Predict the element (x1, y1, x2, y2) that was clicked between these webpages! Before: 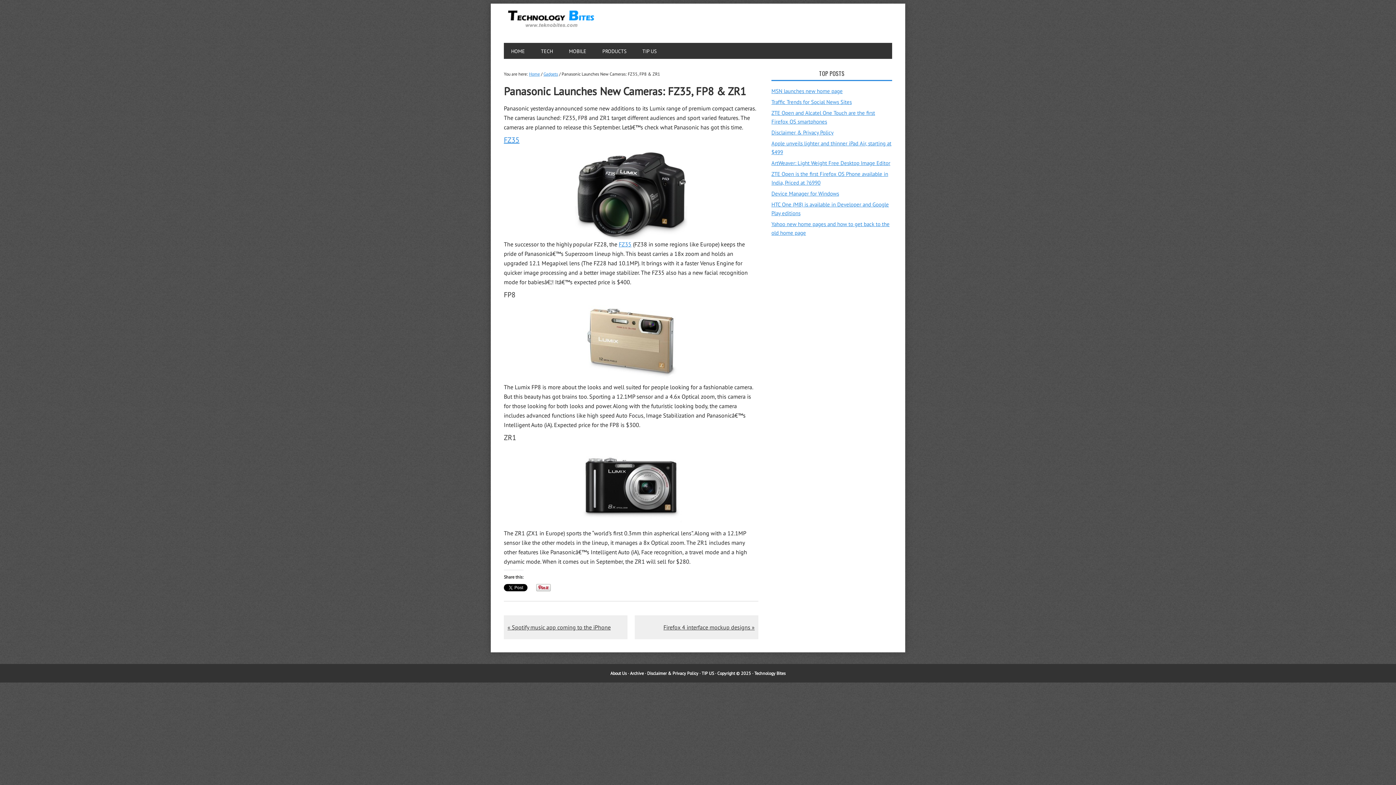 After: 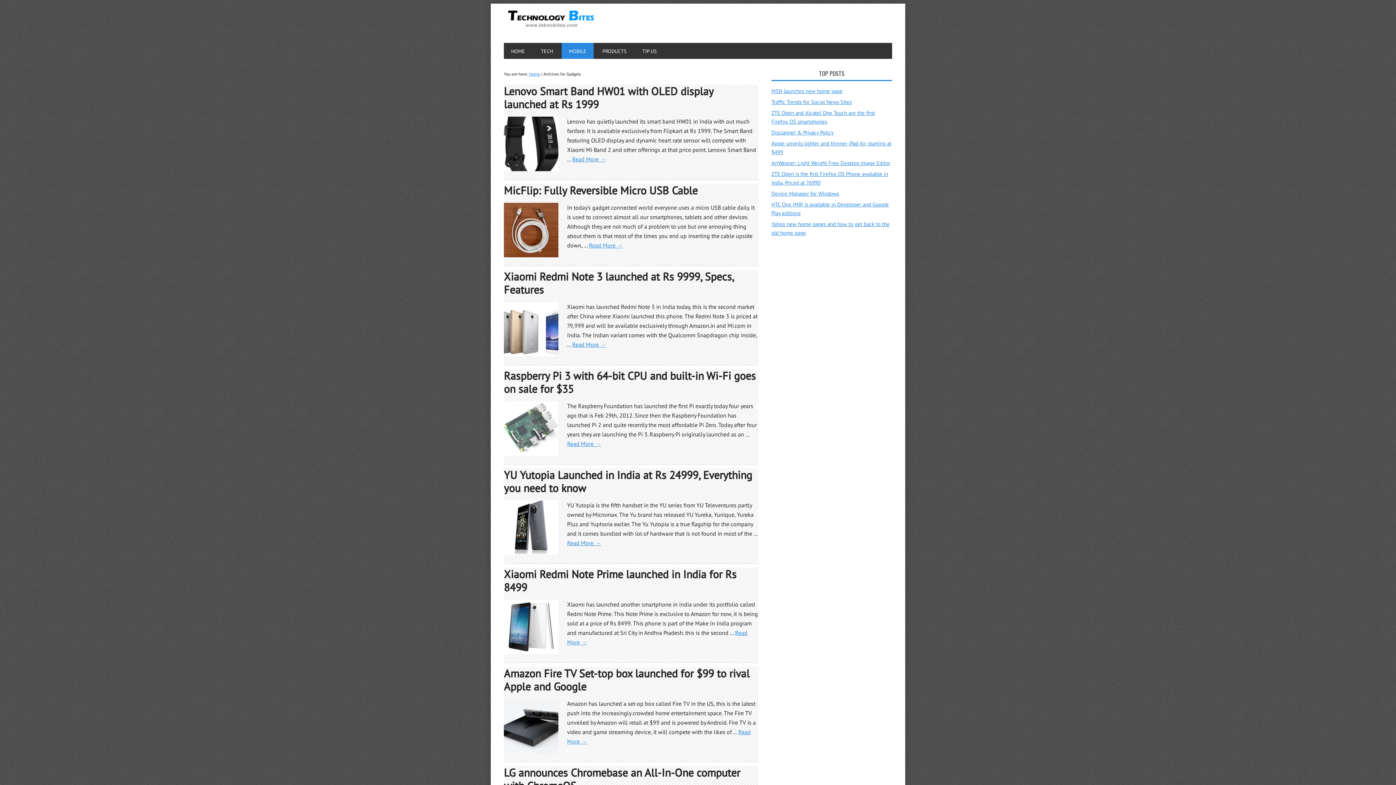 Action: label: Gadgets bbox: (543, 71, 558, 76)